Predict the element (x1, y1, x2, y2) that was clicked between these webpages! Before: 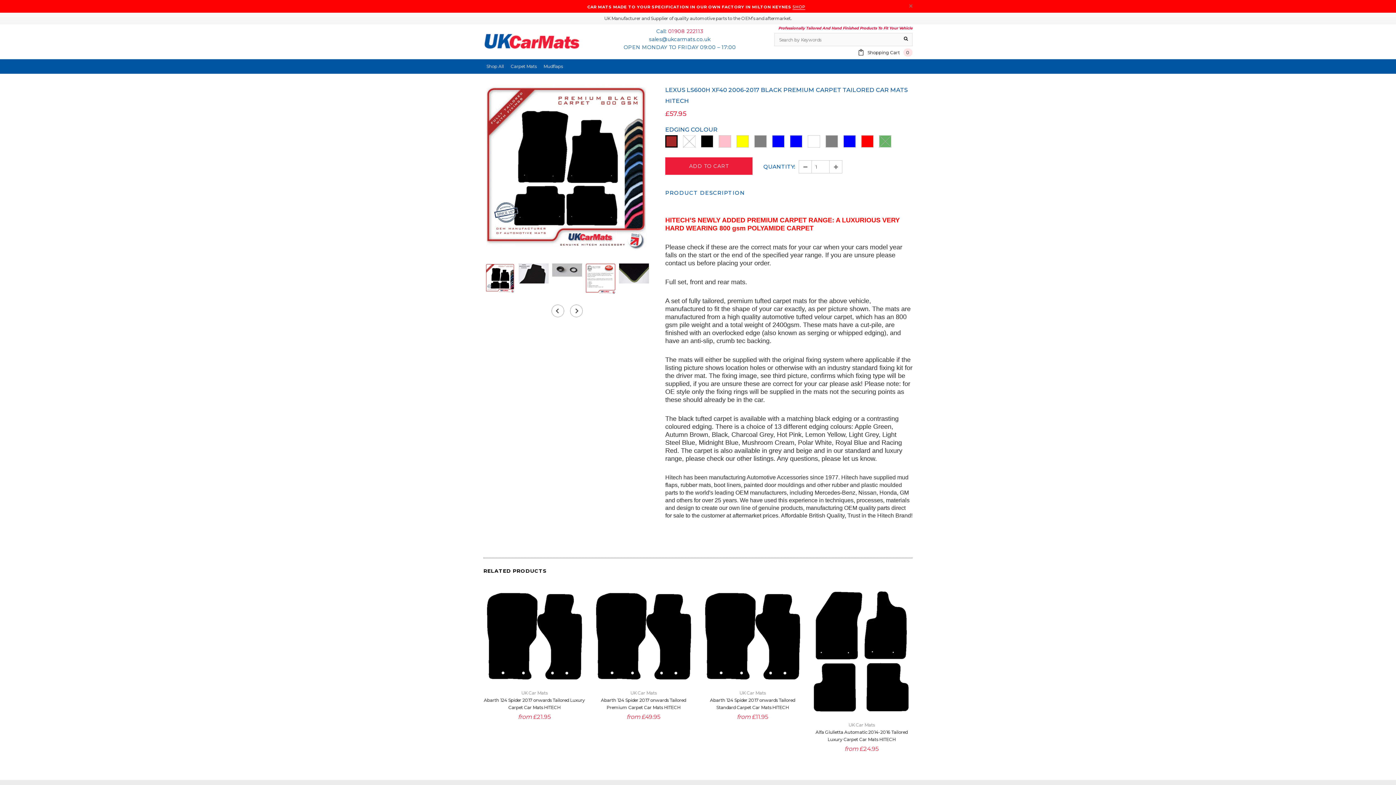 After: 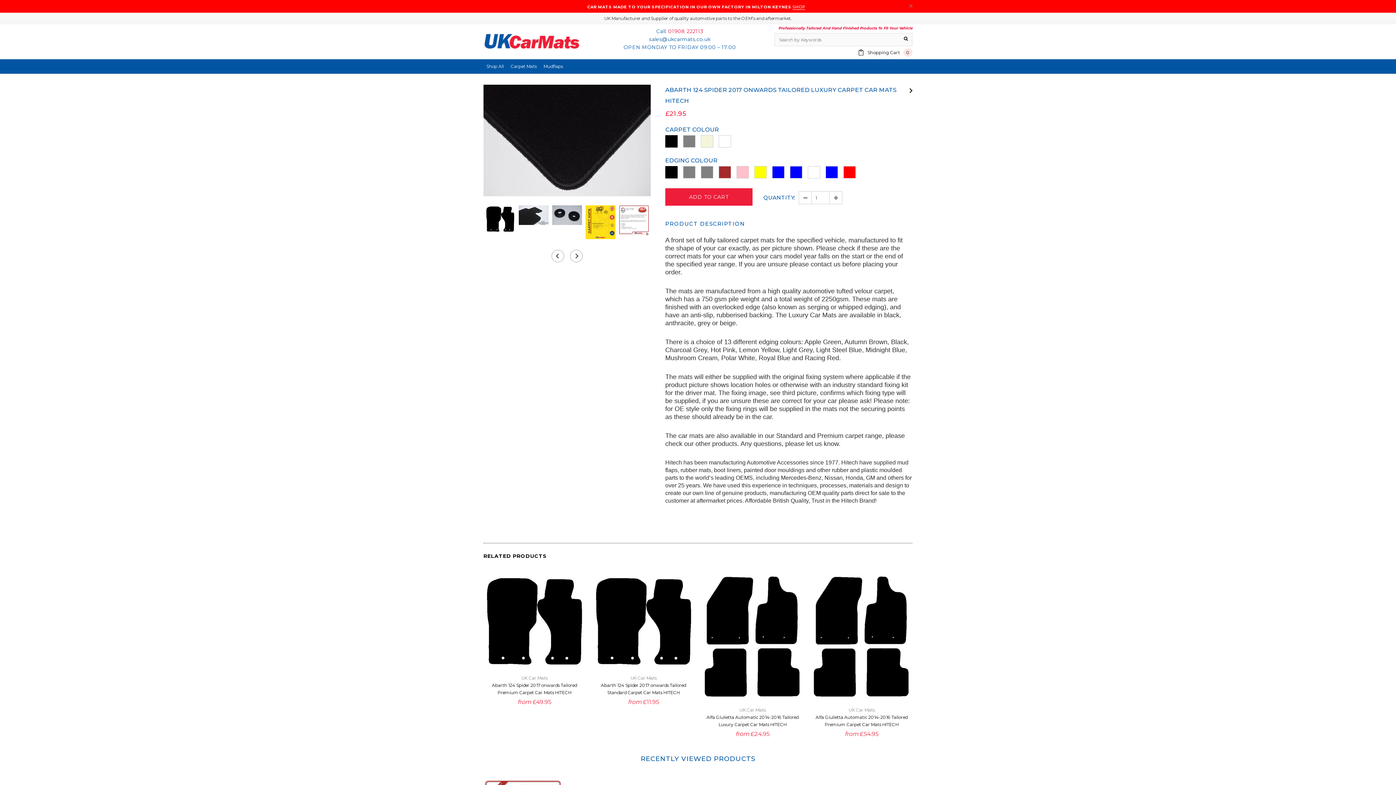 Action: label: Abarth 124 Spider 2017 onwards Tailored Luxury Carpet Car Mats HITECH bbox: (483, 697, 585, 711)